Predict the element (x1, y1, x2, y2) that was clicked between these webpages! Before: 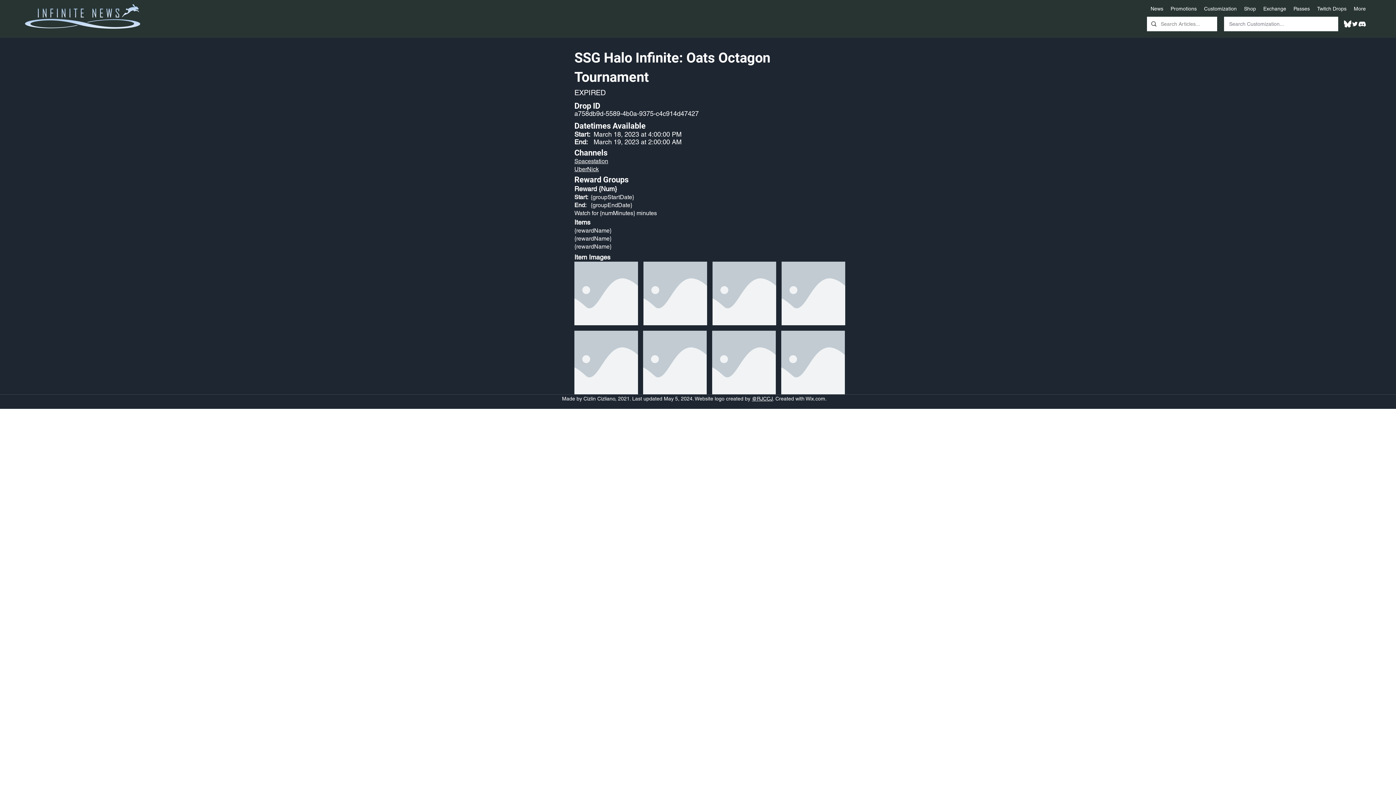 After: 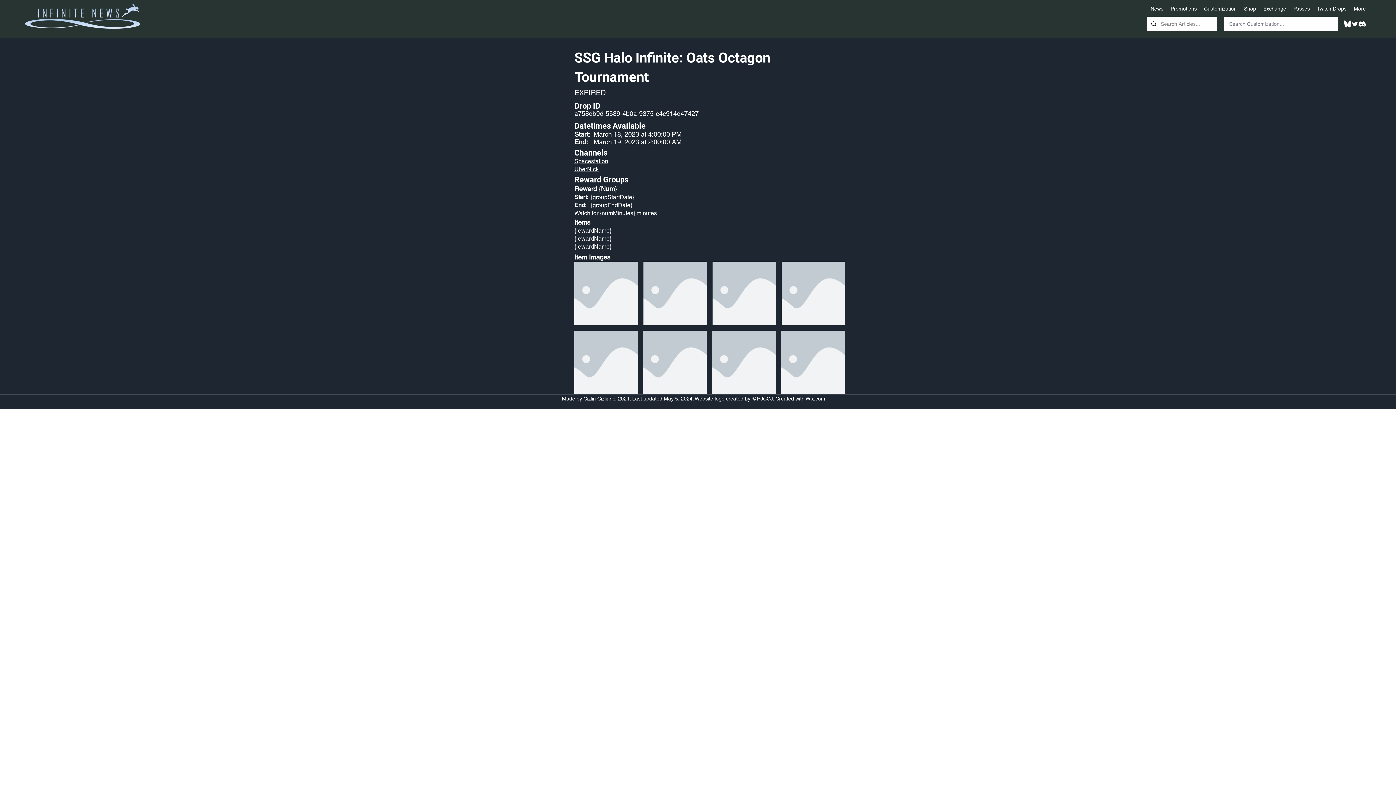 Action: label: UberNick bbox: (574, 165, 845, 173)